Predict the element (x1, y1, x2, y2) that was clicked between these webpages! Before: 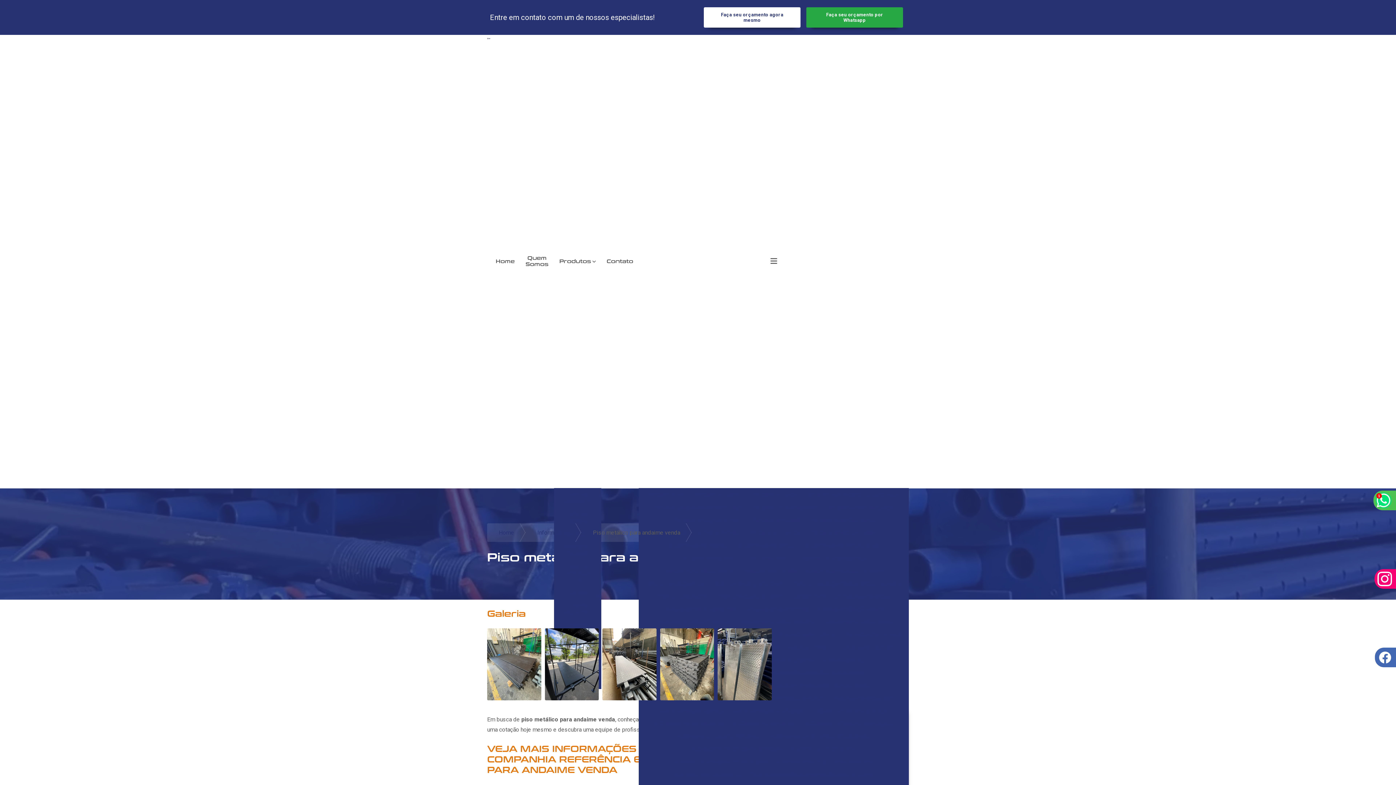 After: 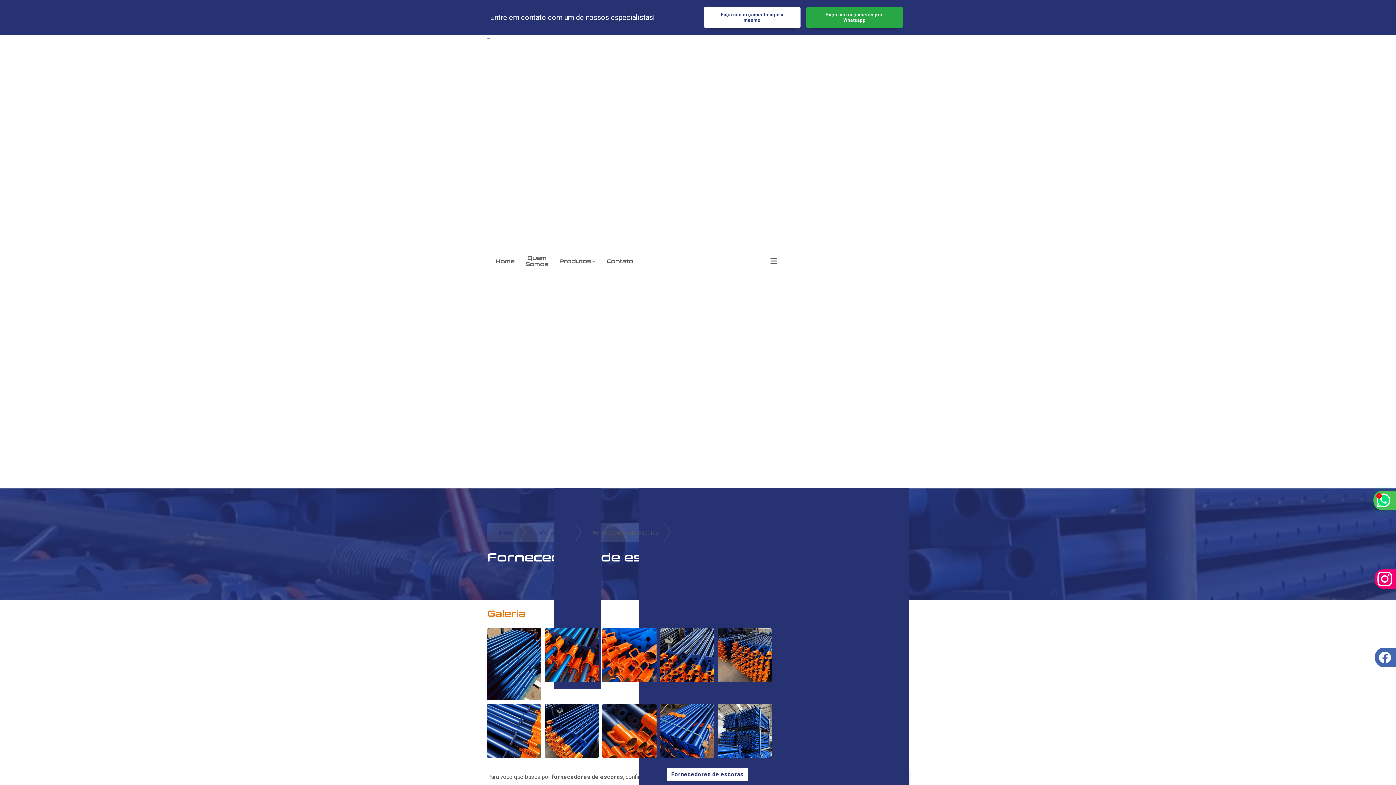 Action: bbox: (670, 768, 744, 780) label: Fornecedores de escoras